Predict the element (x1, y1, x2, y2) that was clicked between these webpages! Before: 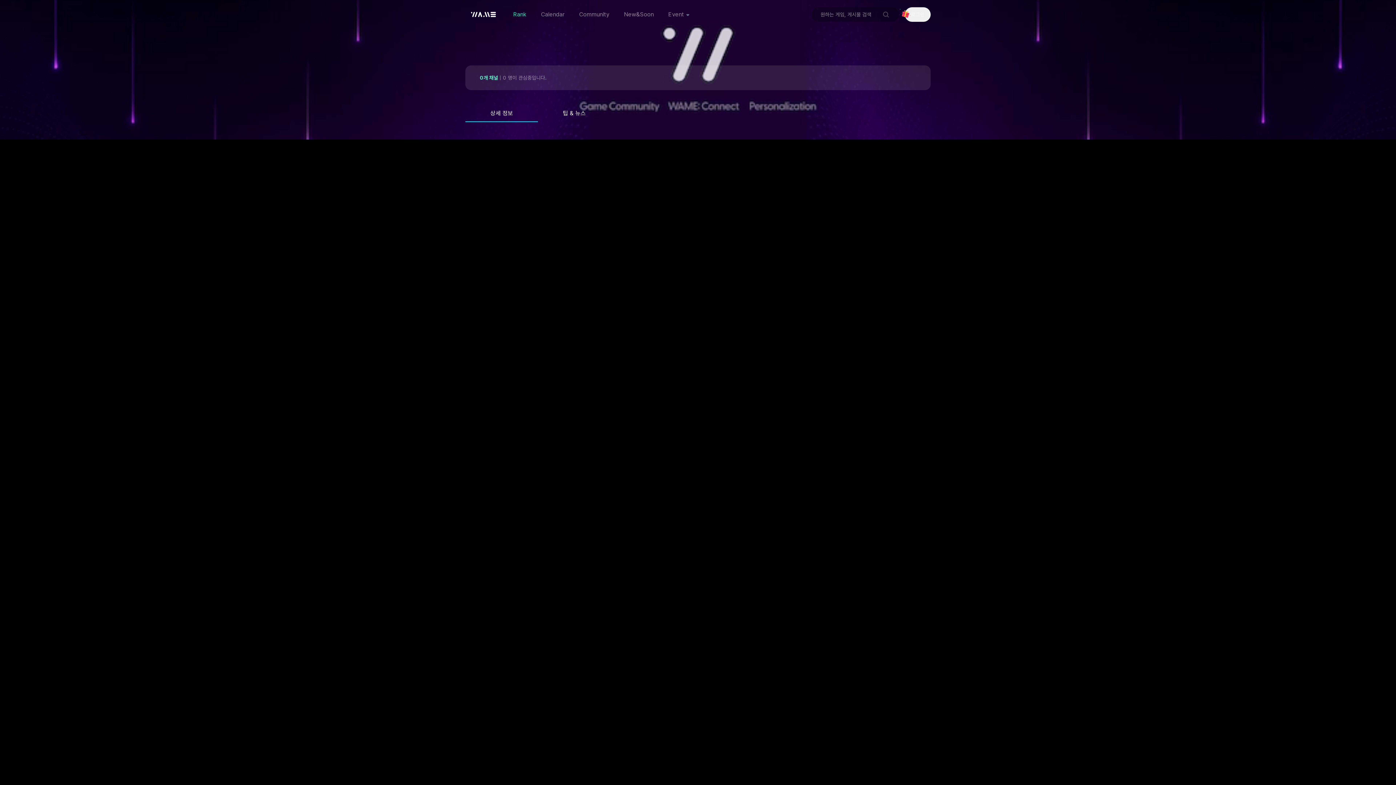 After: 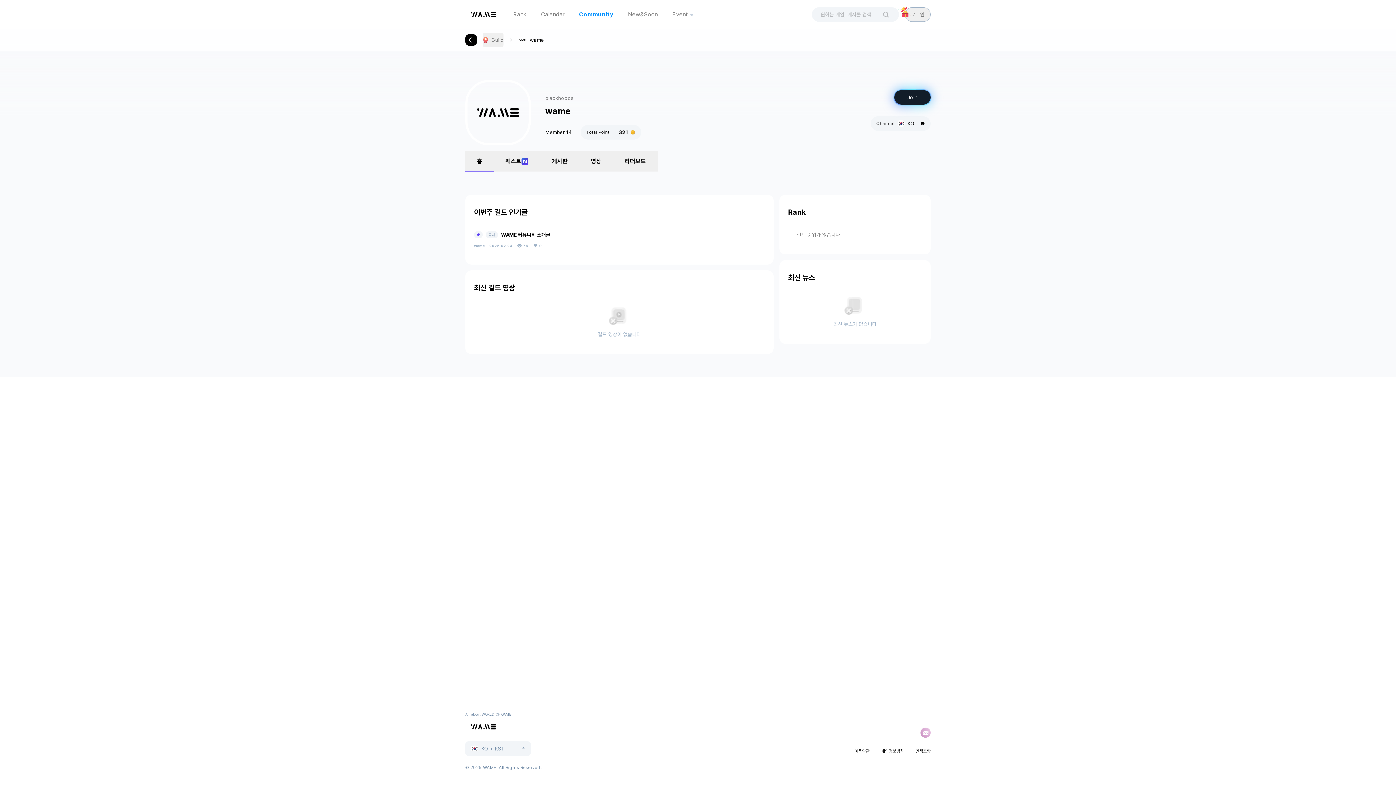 Action: bbox: (574, 8, 614, 20) label: Community